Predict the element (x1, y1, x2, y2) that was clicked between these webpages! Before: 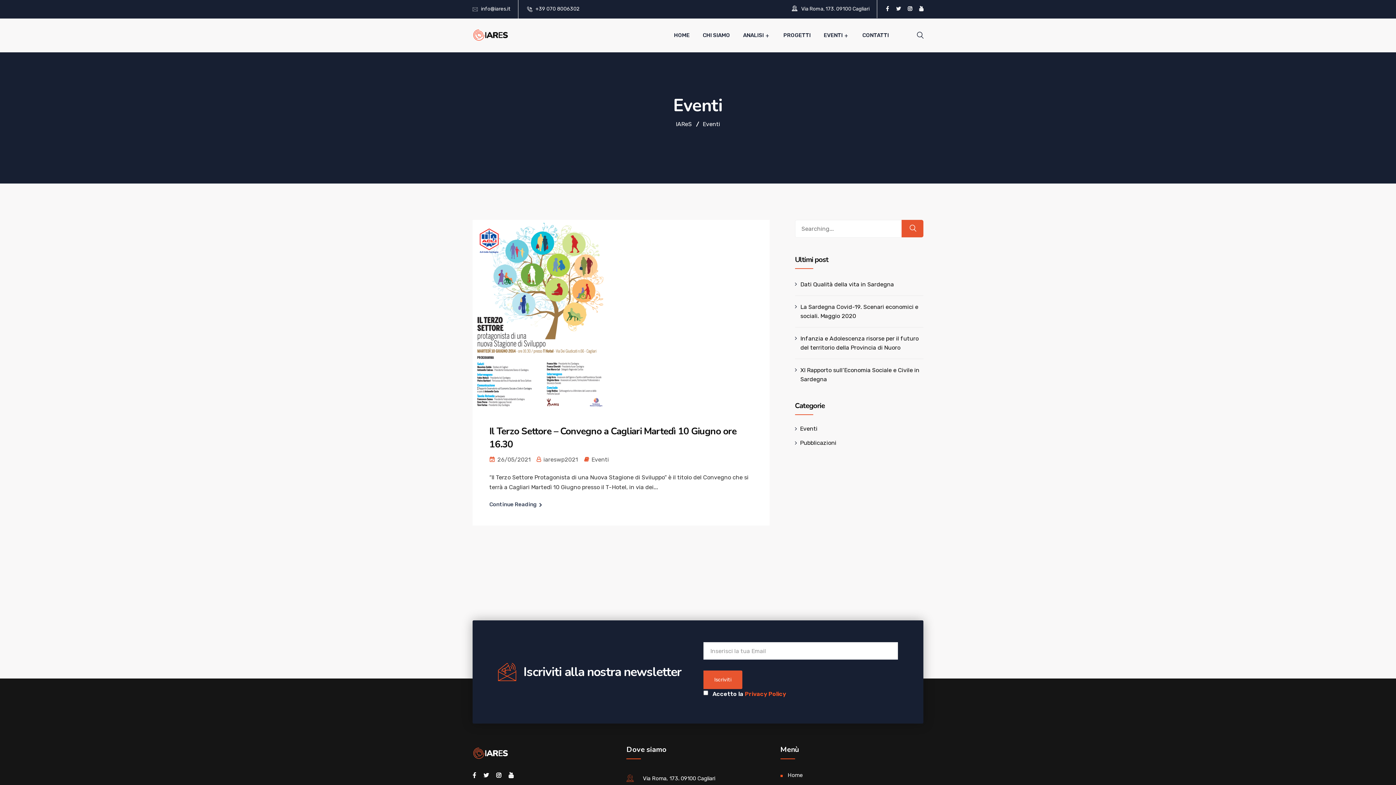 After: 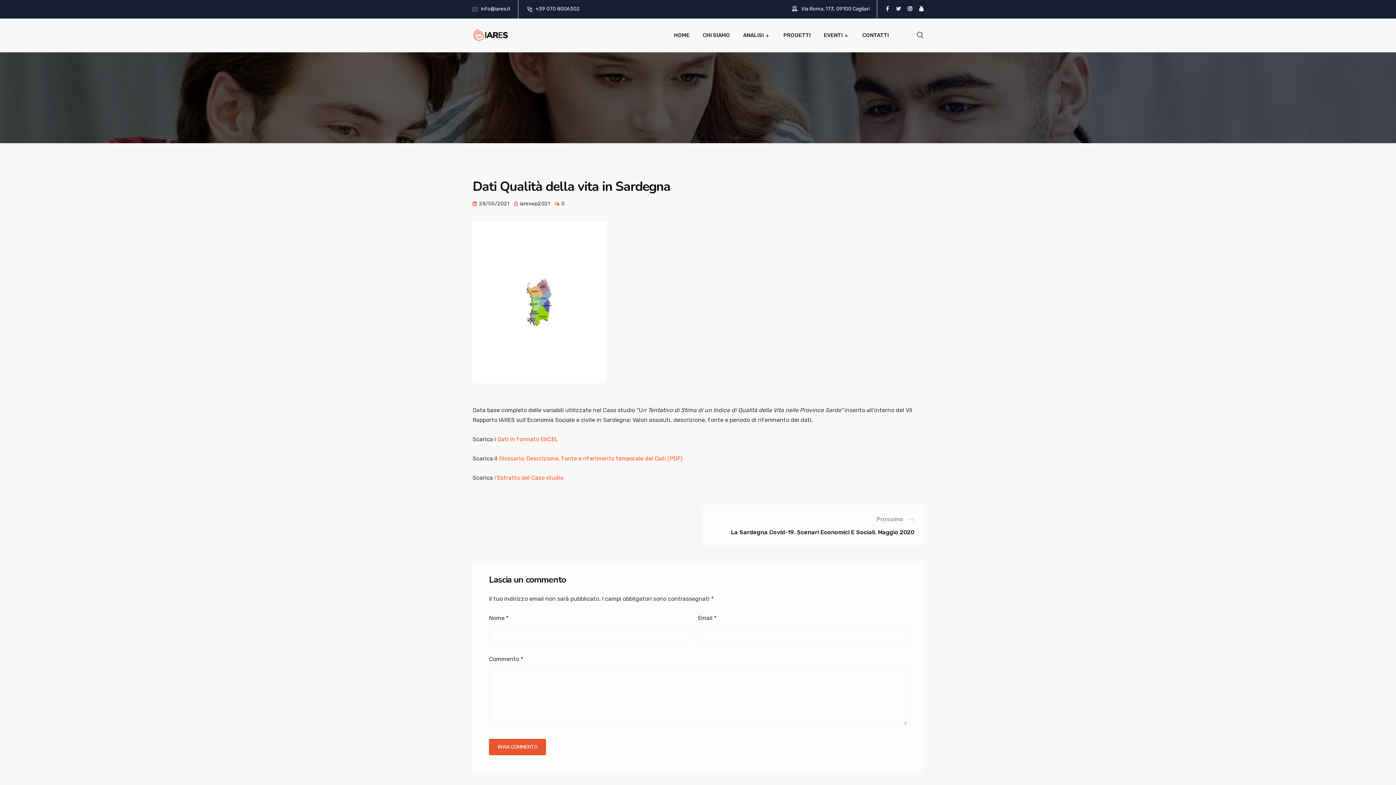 Action: bbox: (795, 280, 923, 289) label: Dati Qualità della vita in Sardegna